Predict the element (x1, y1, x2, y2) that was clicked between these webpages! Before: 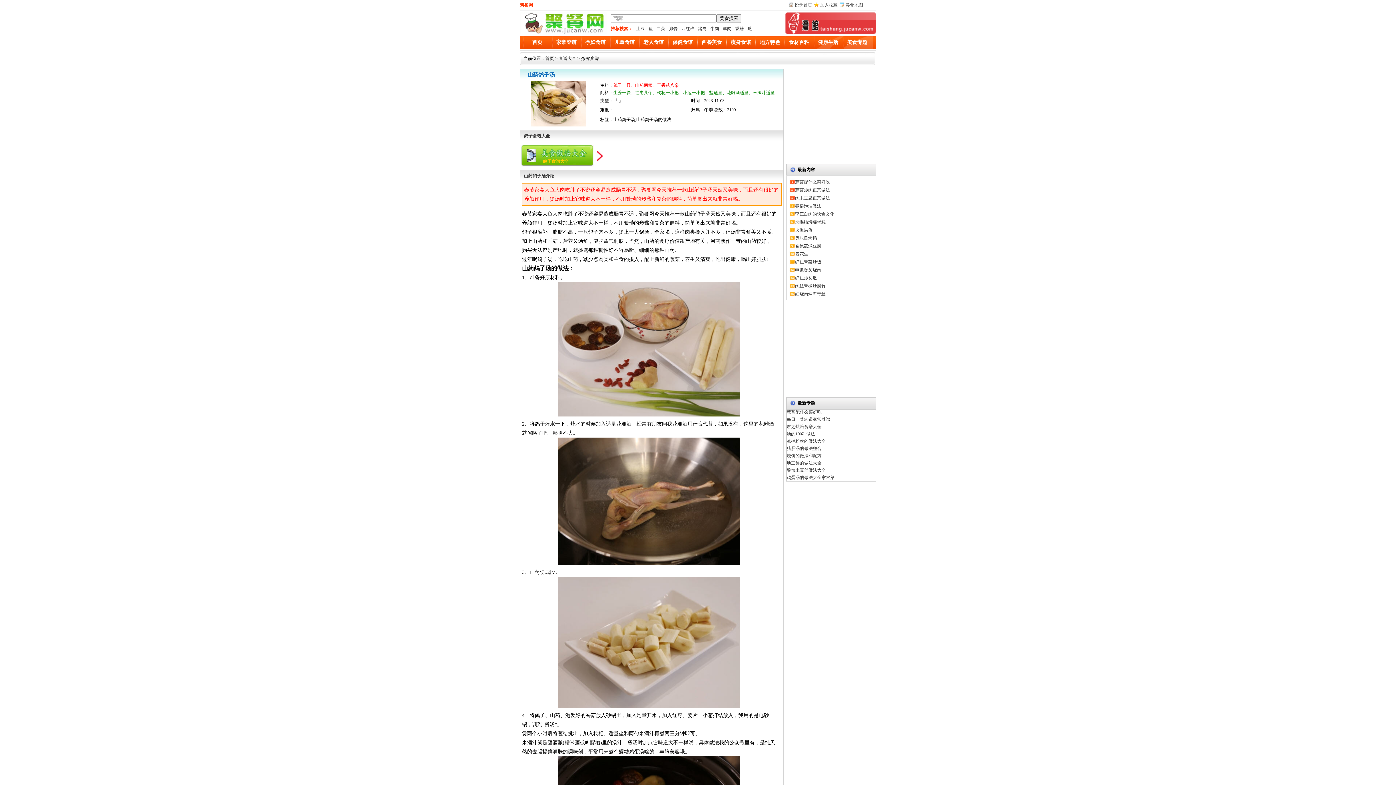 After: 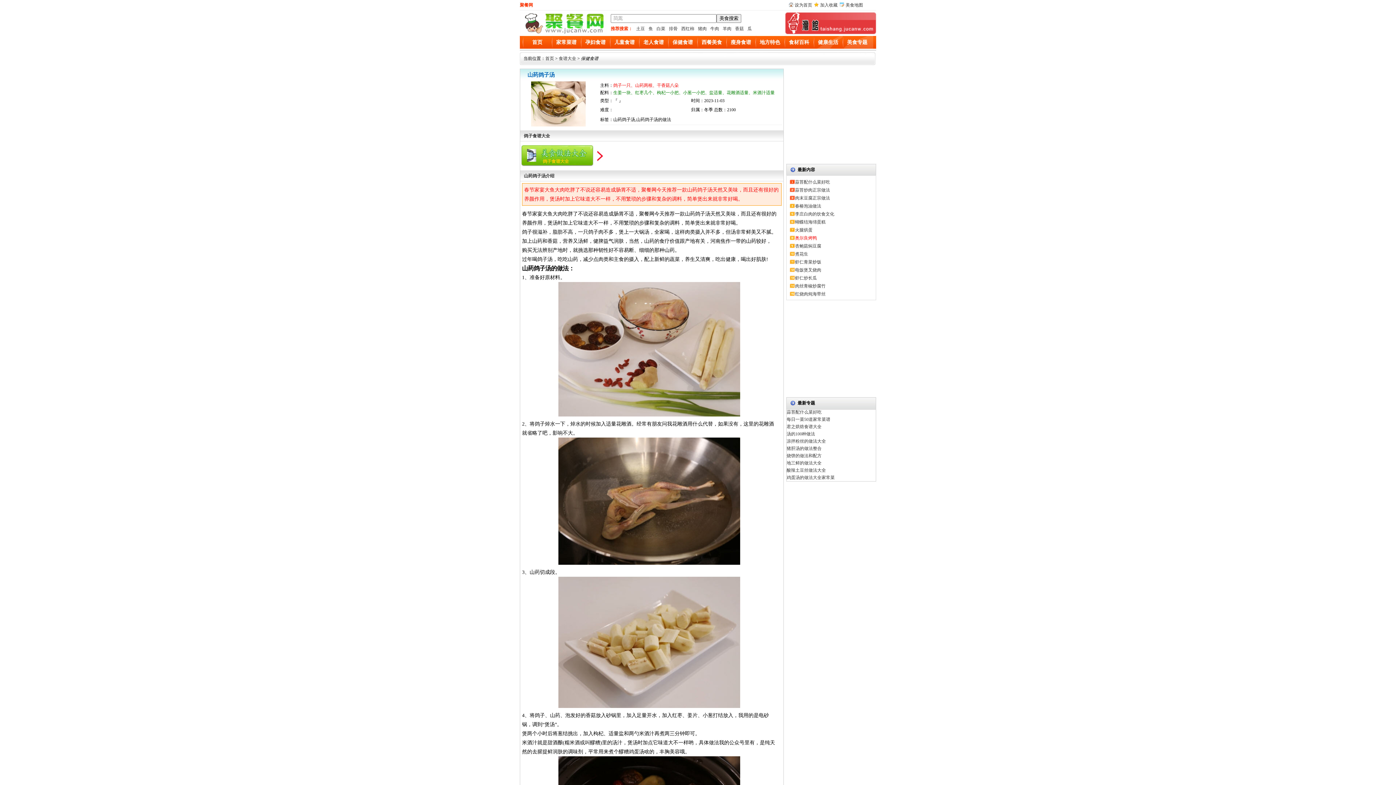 Action: bbox: (795, 235, 817, 240) label: 奥尔良烤鸭